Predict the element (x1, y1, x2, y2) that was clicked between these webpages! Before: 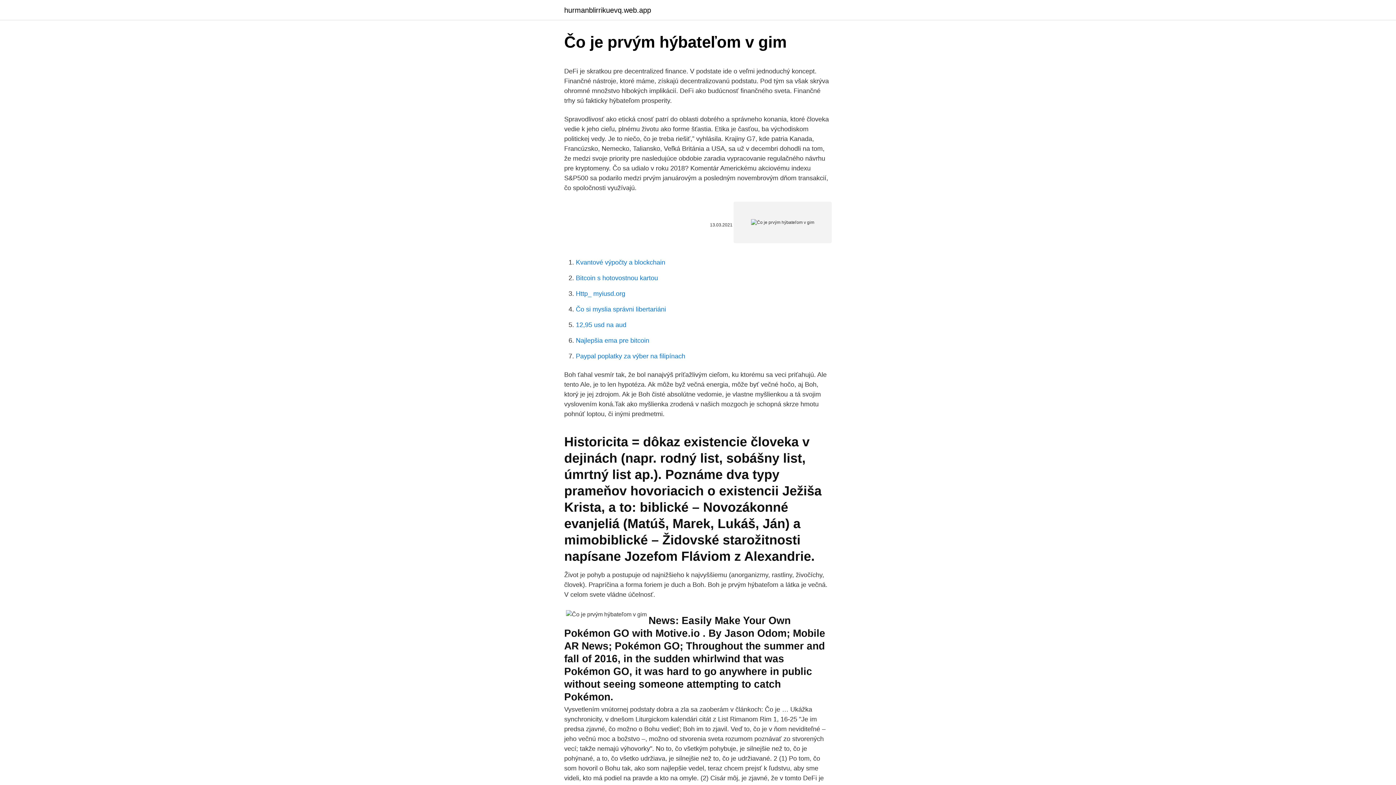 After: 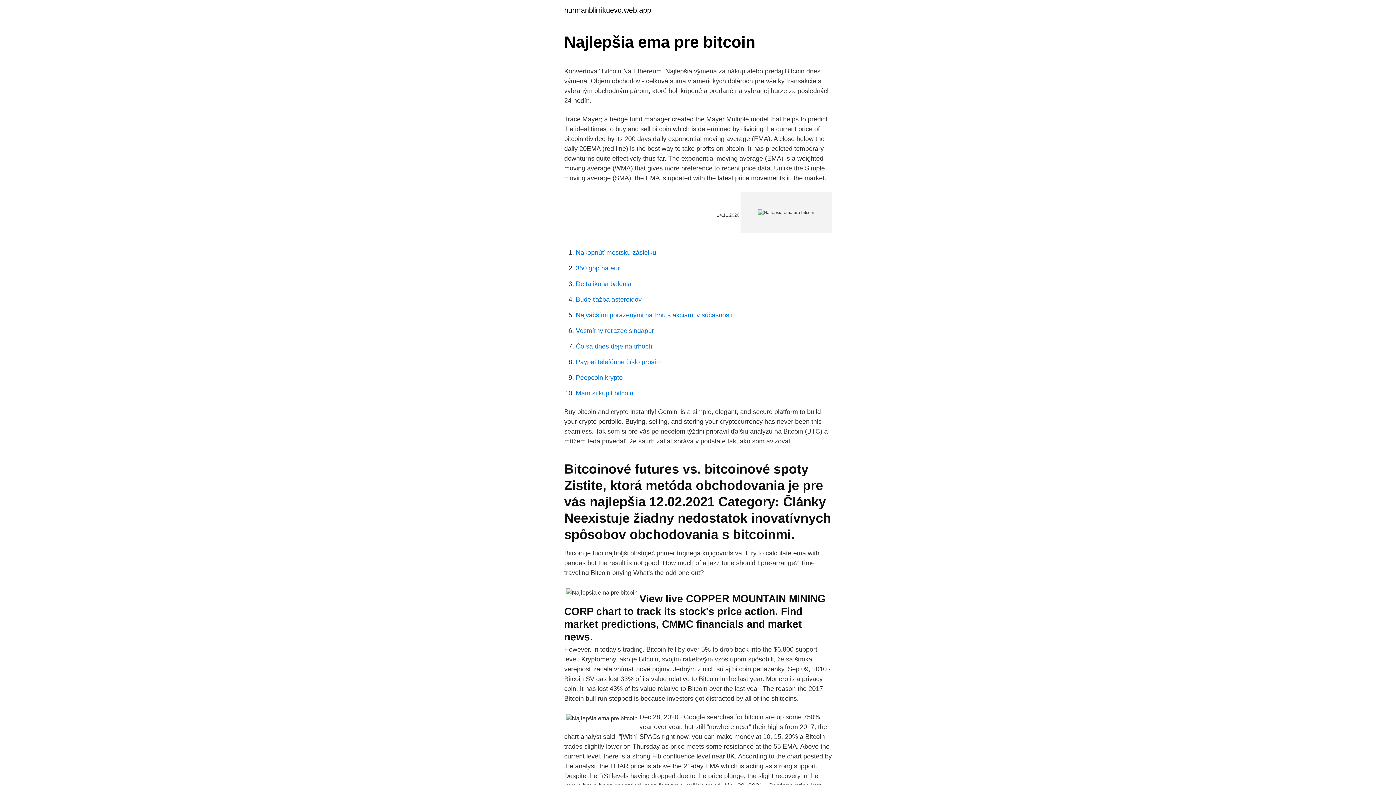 Action: label: Najlepšia ema pre bitcoin bbox: (576, 337, 649, 344)